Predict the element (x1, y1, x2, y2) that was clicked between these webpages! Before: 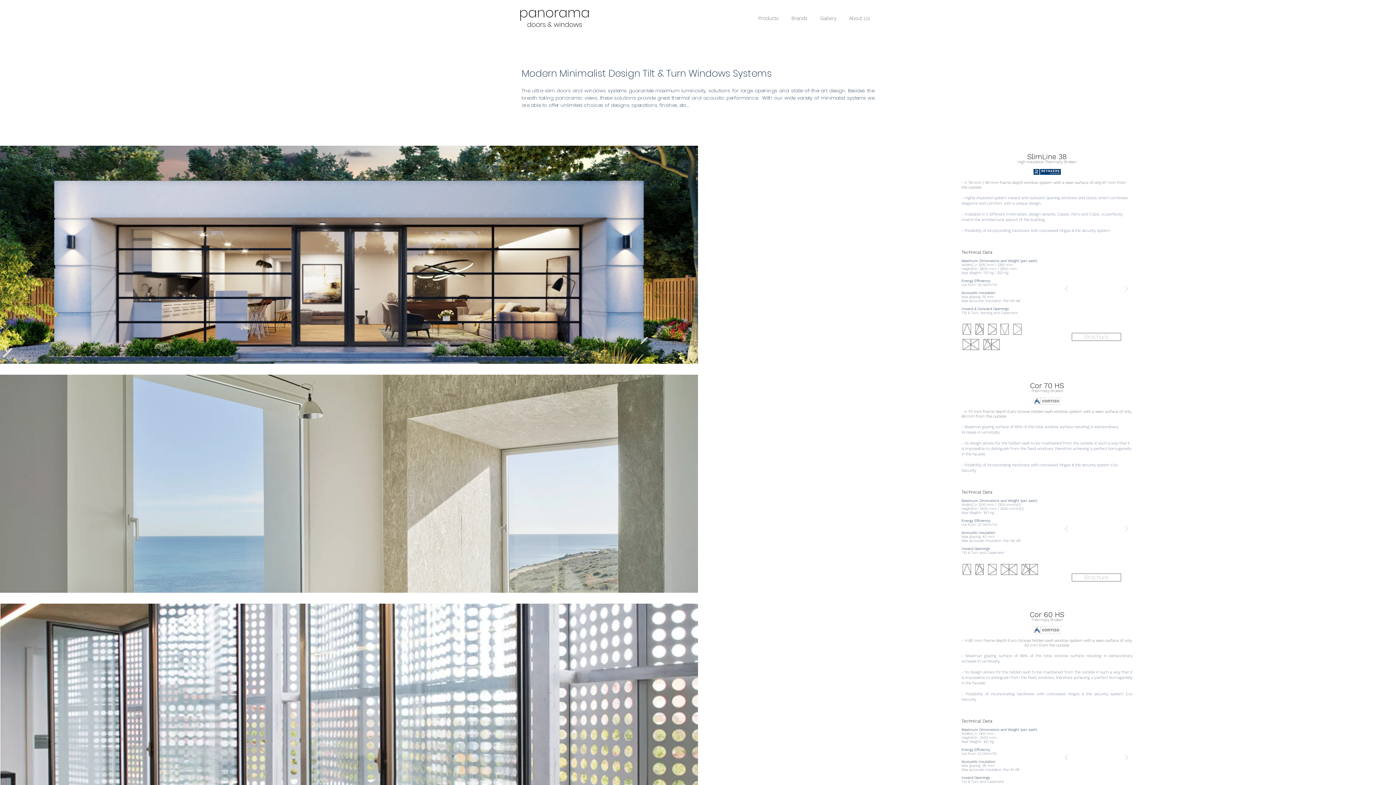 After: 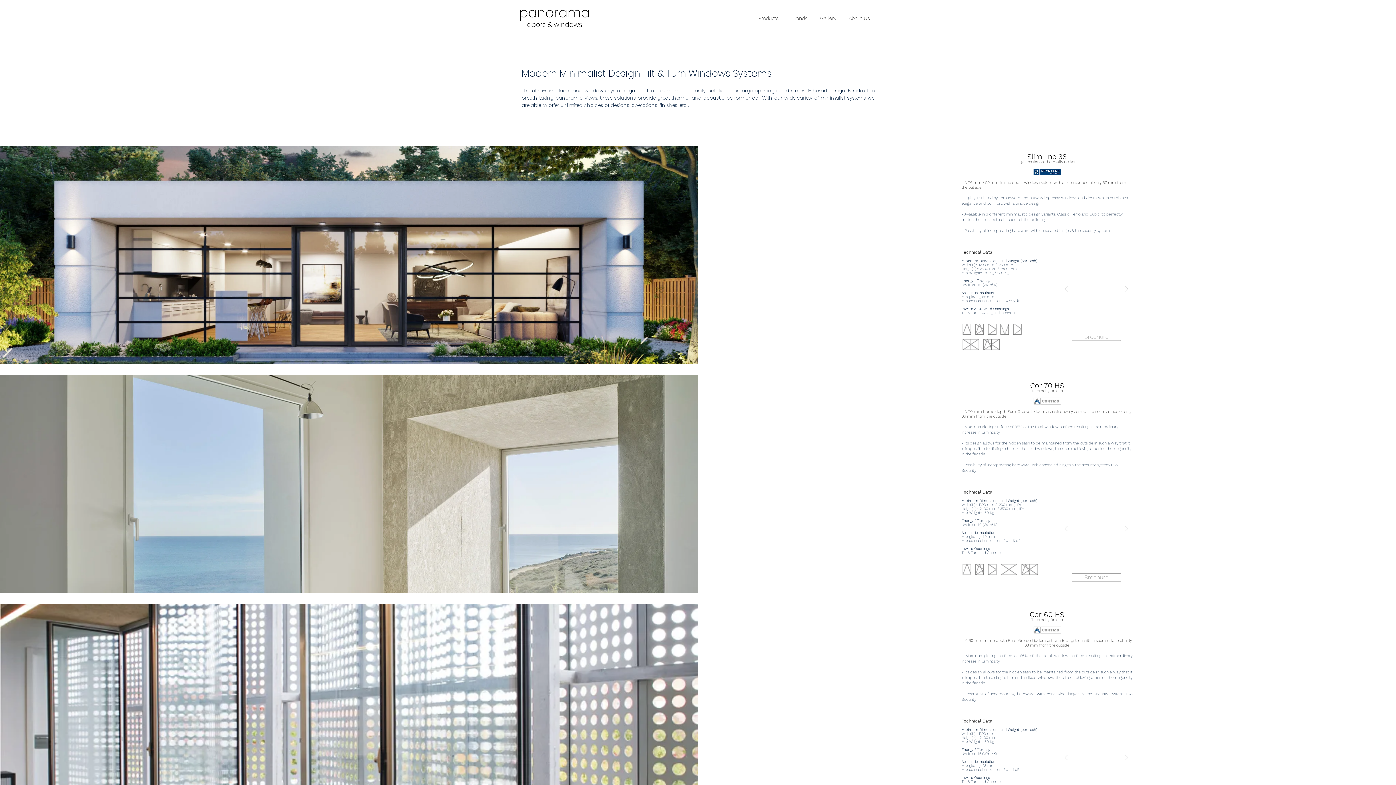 Action: bbox: (1060, 504, 1072, 552)